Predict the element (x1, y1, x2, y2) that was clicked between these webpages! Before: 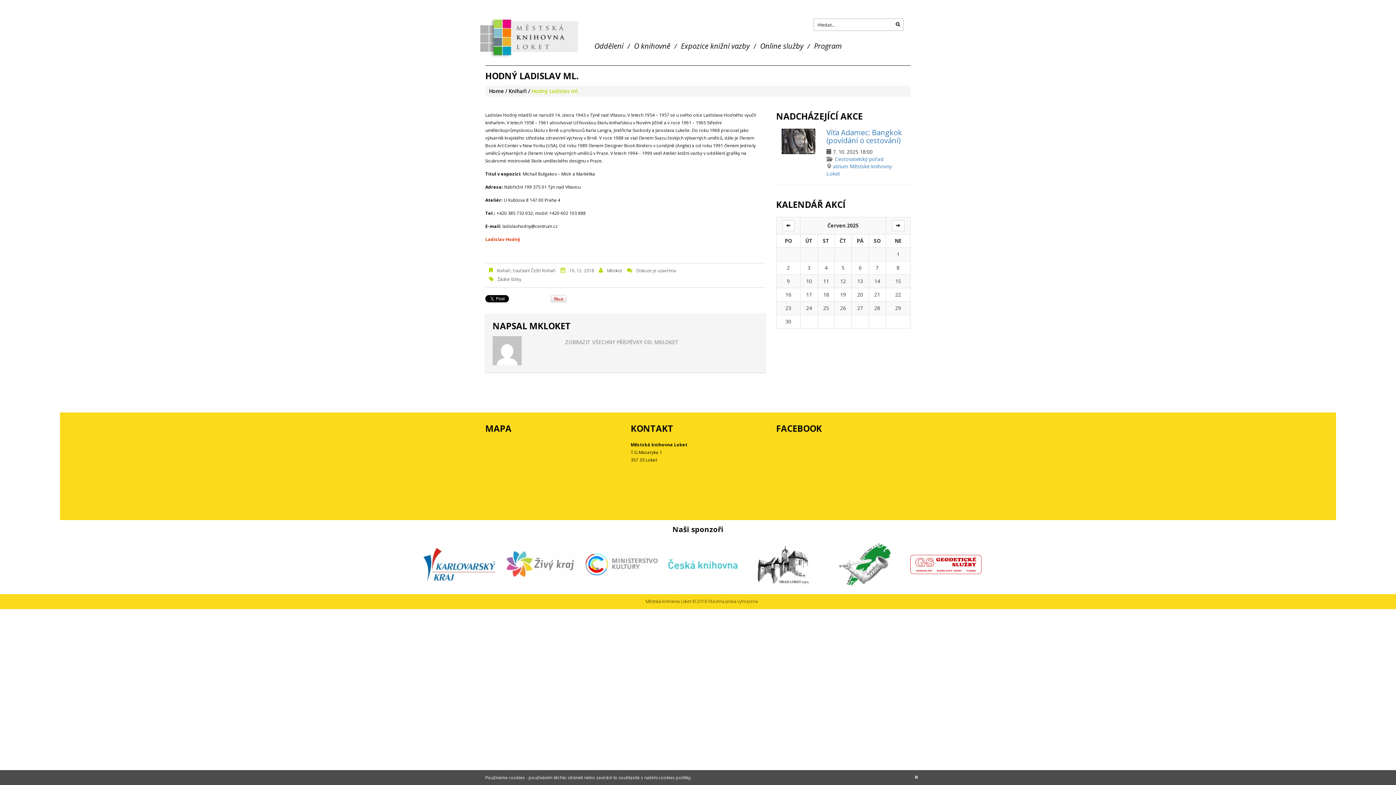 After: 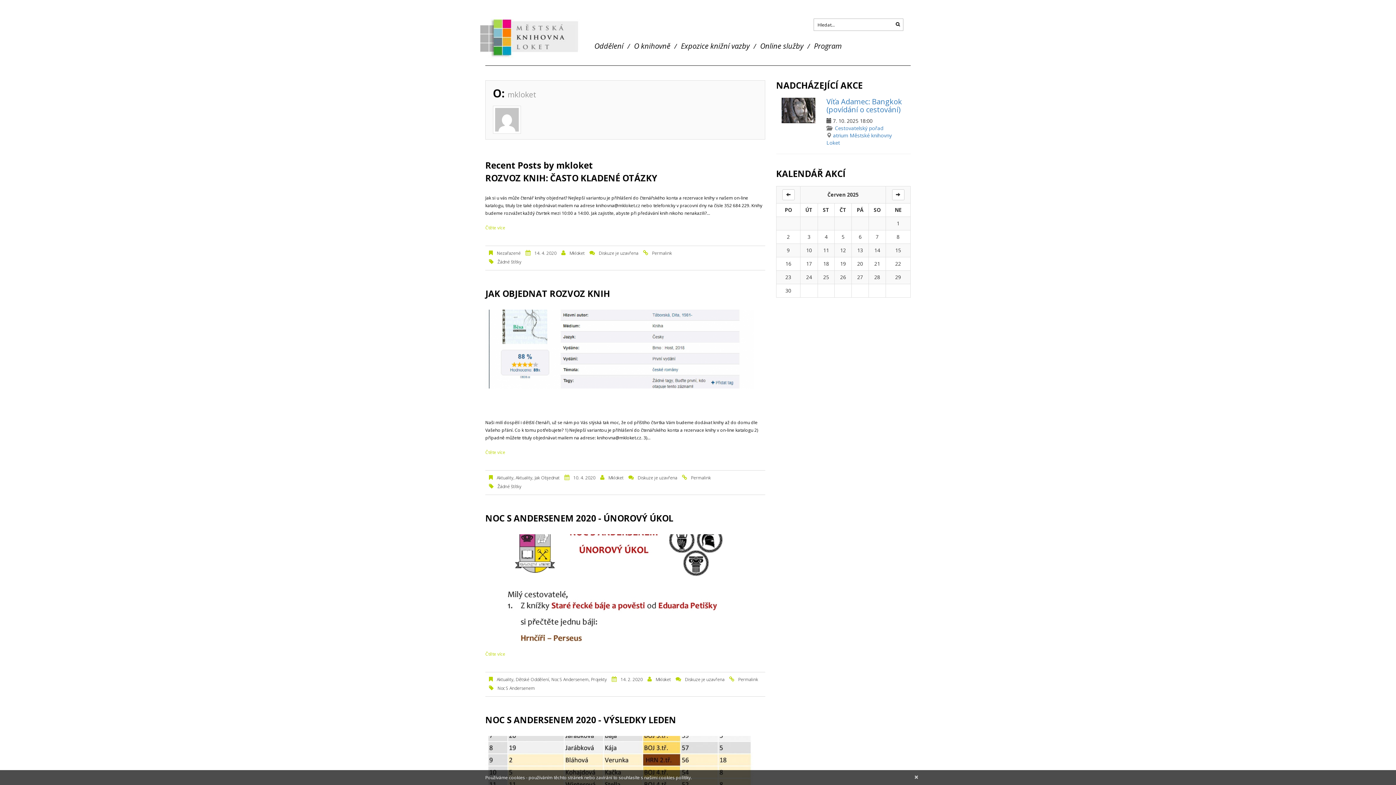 Action: bbox: (529, 320, 570, 332) label: MKLOKET